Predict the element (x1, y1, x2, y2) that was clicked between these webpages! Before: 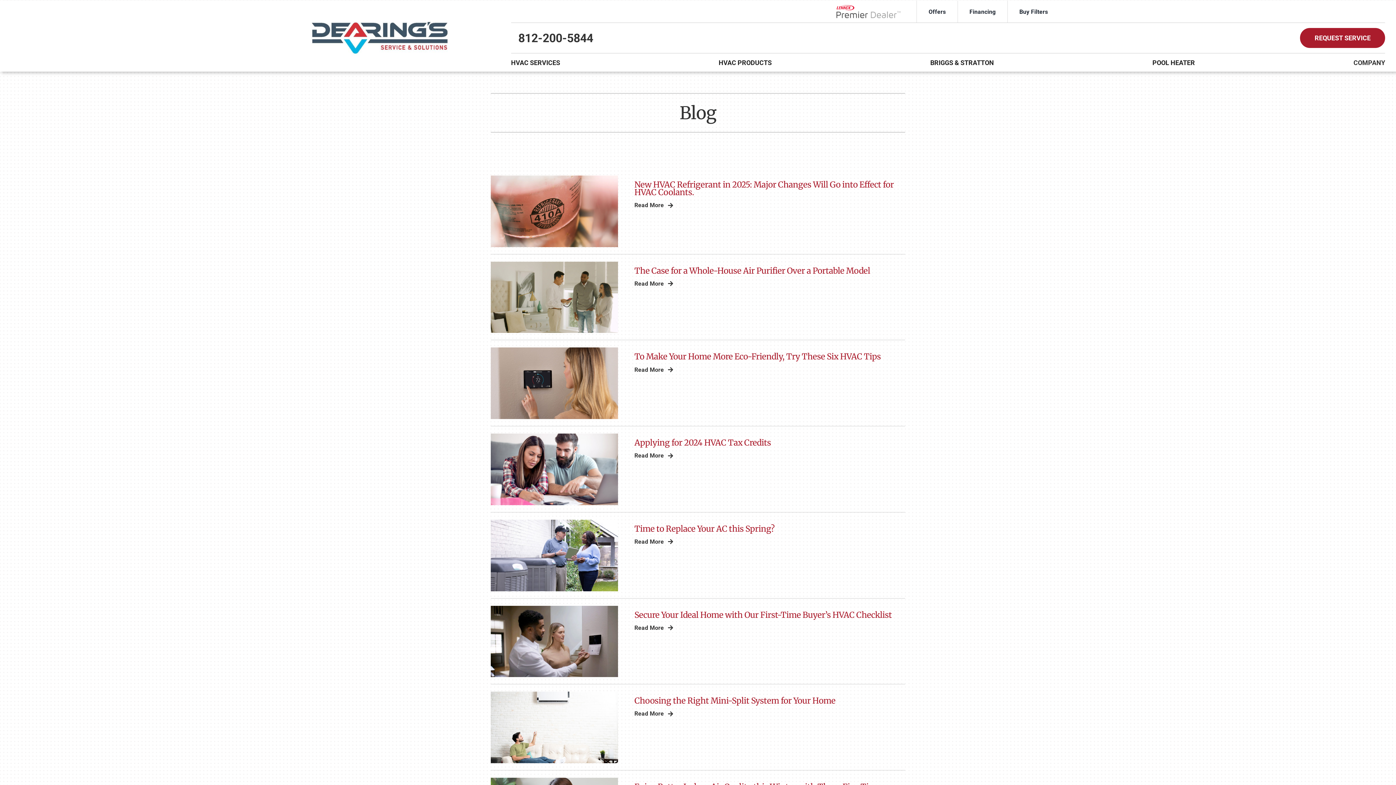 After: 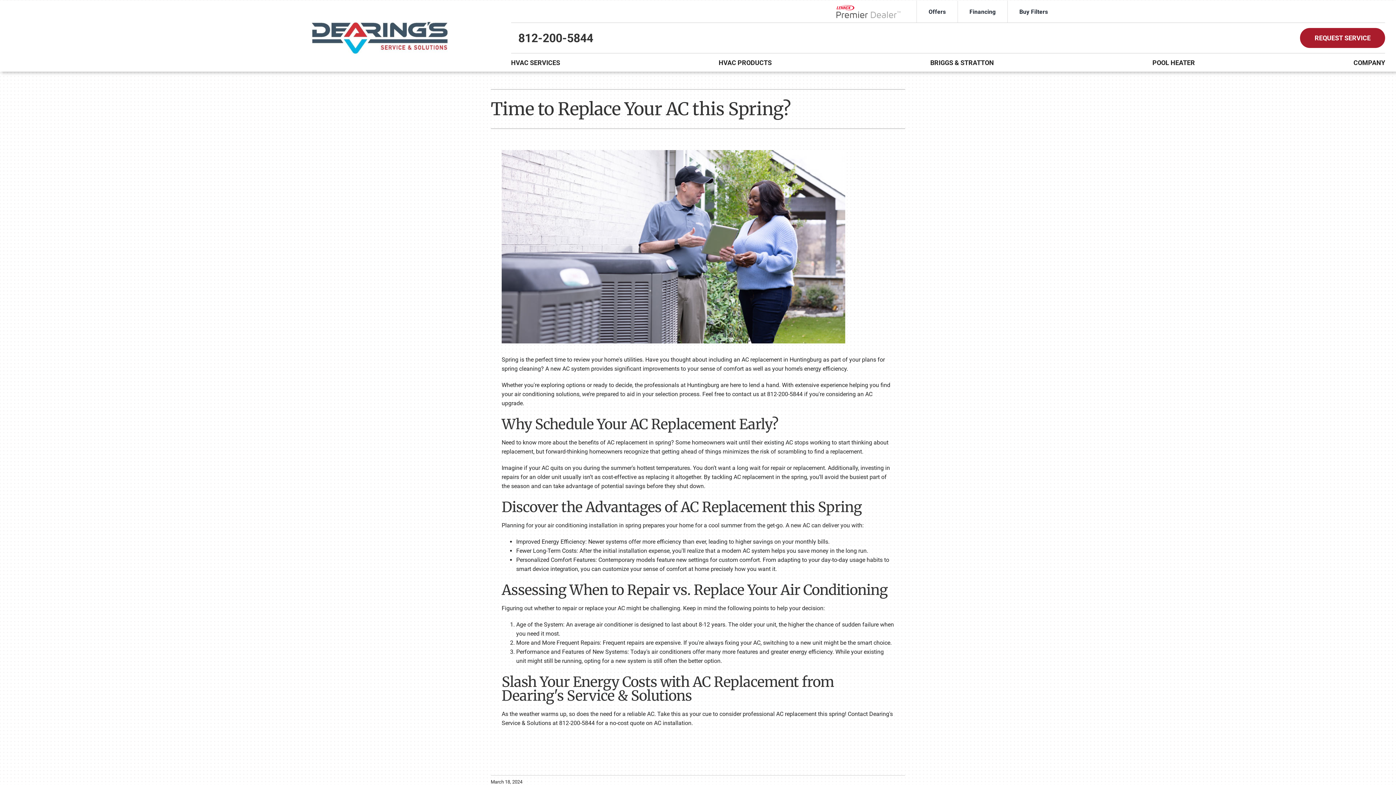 Action: label: Time to Replace Your AC this Spring? bbox: (634, 523, 774, 534)